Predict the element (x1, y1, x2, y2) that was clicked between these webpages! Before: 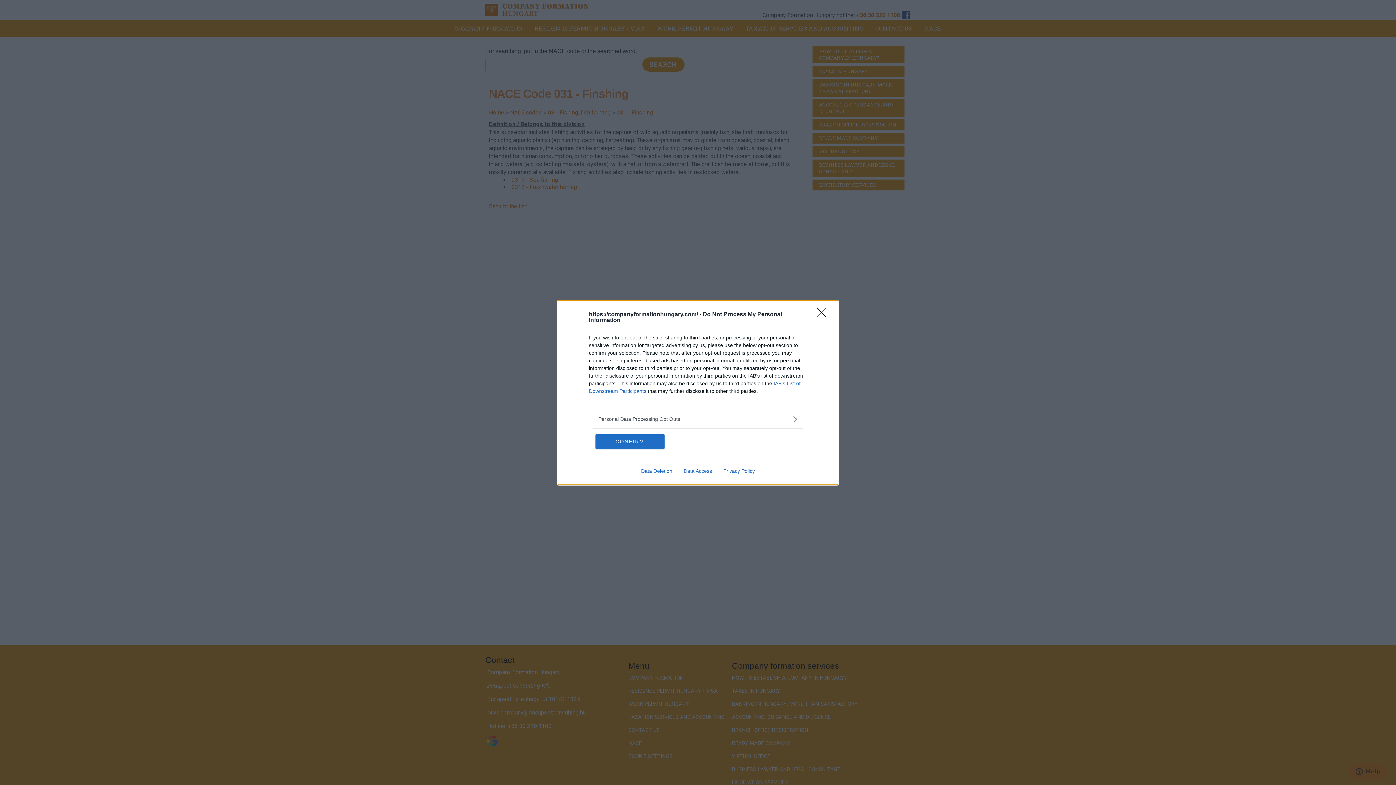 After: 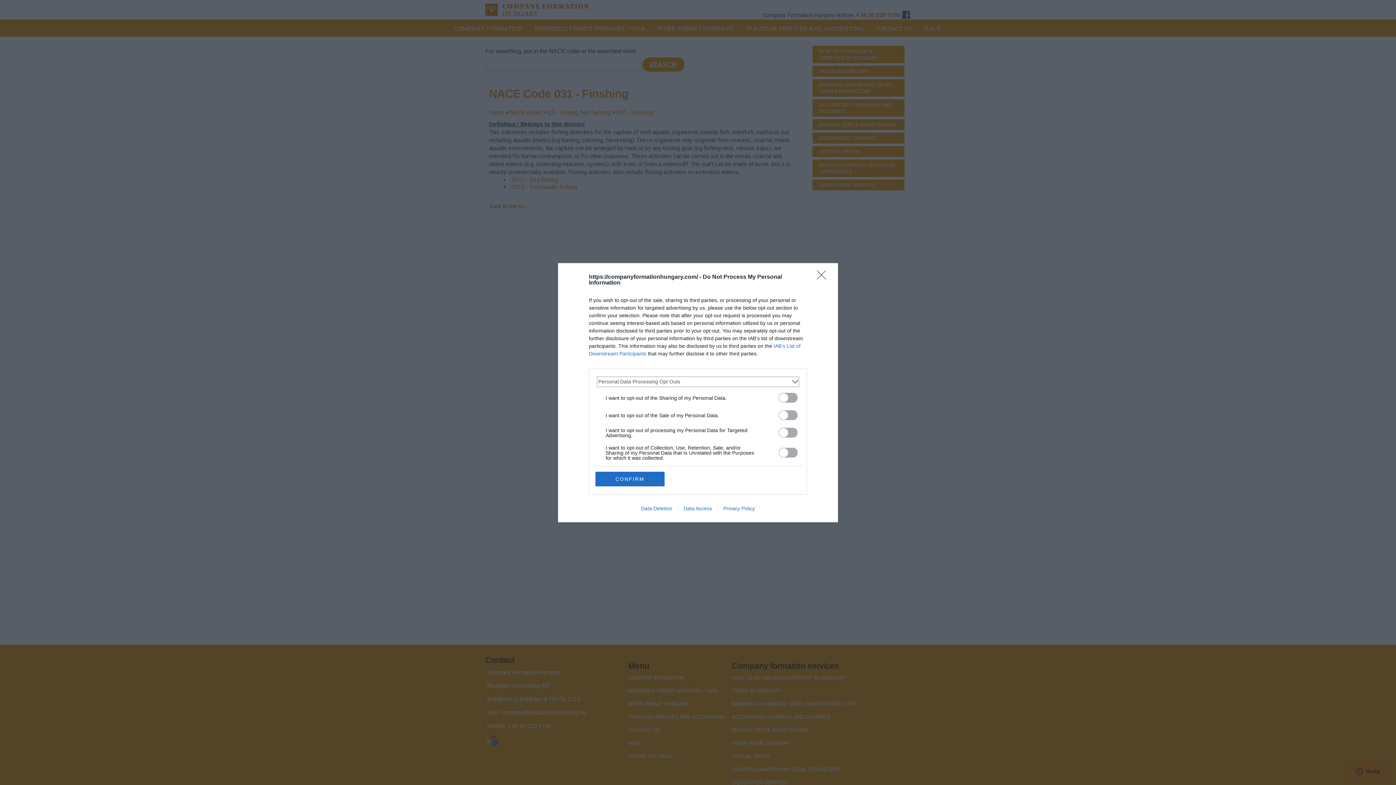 Action: label: Opt-Outs bbox: (598, 415, 797, 423)